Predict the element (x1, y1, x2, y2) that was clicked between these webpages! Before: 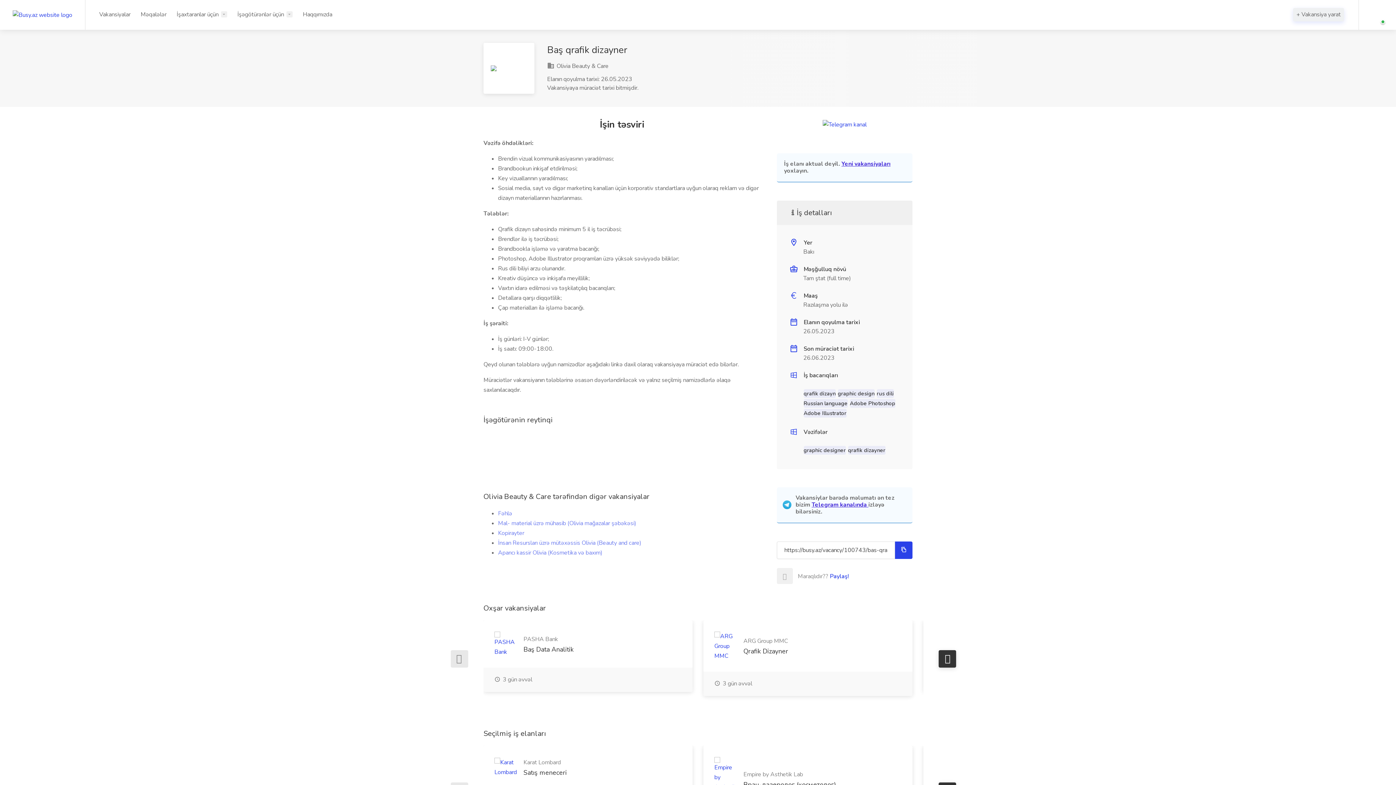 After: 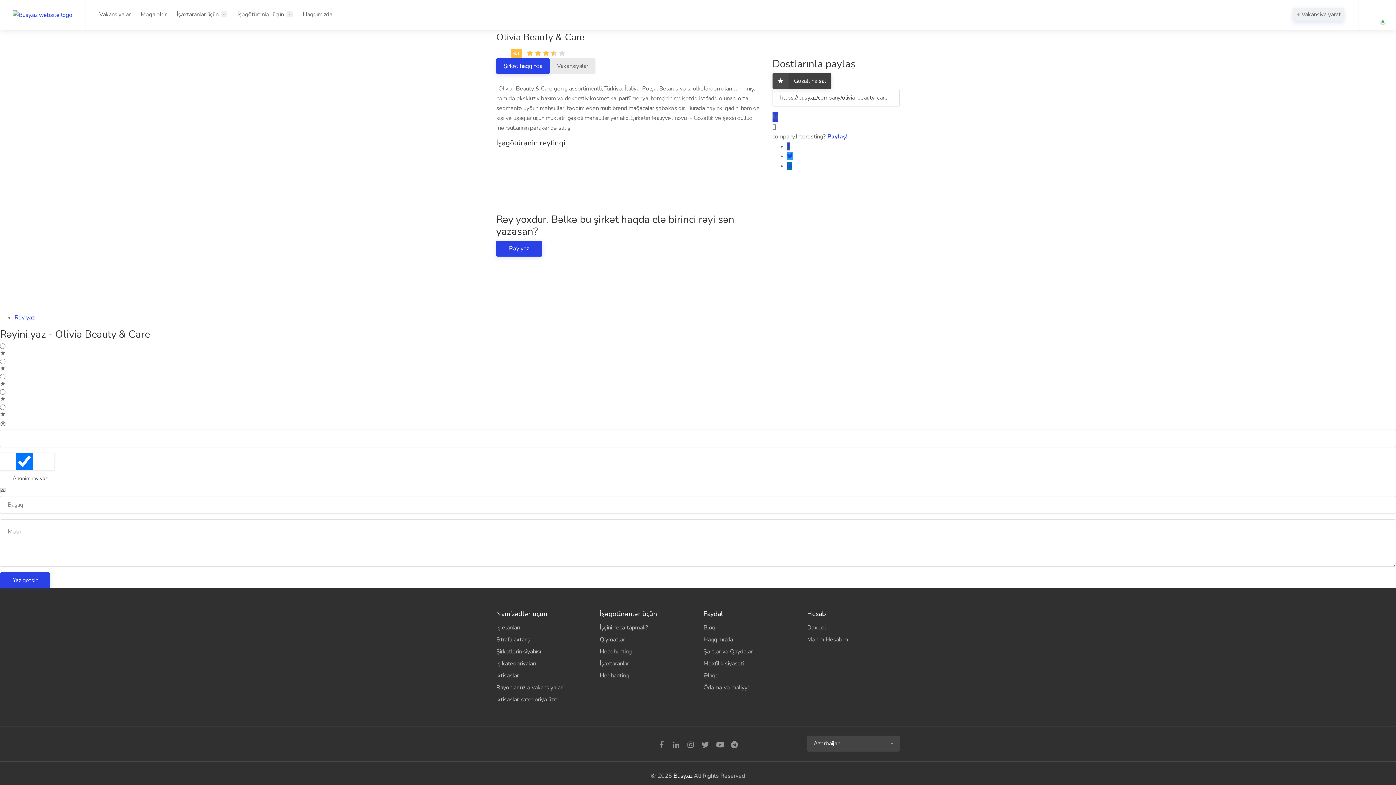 Action: bbox: (547, 62, 608, 70) label:  Olivia Beauty & Care